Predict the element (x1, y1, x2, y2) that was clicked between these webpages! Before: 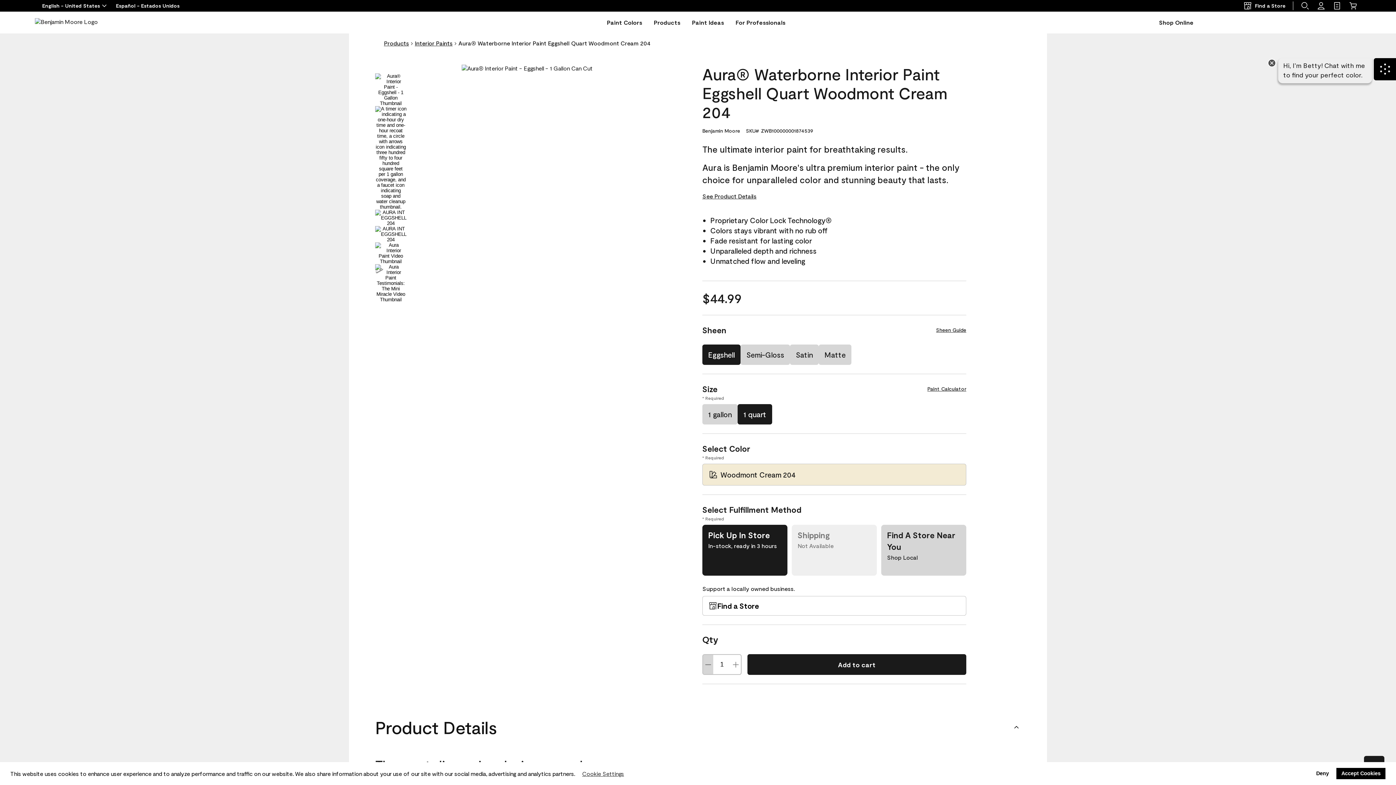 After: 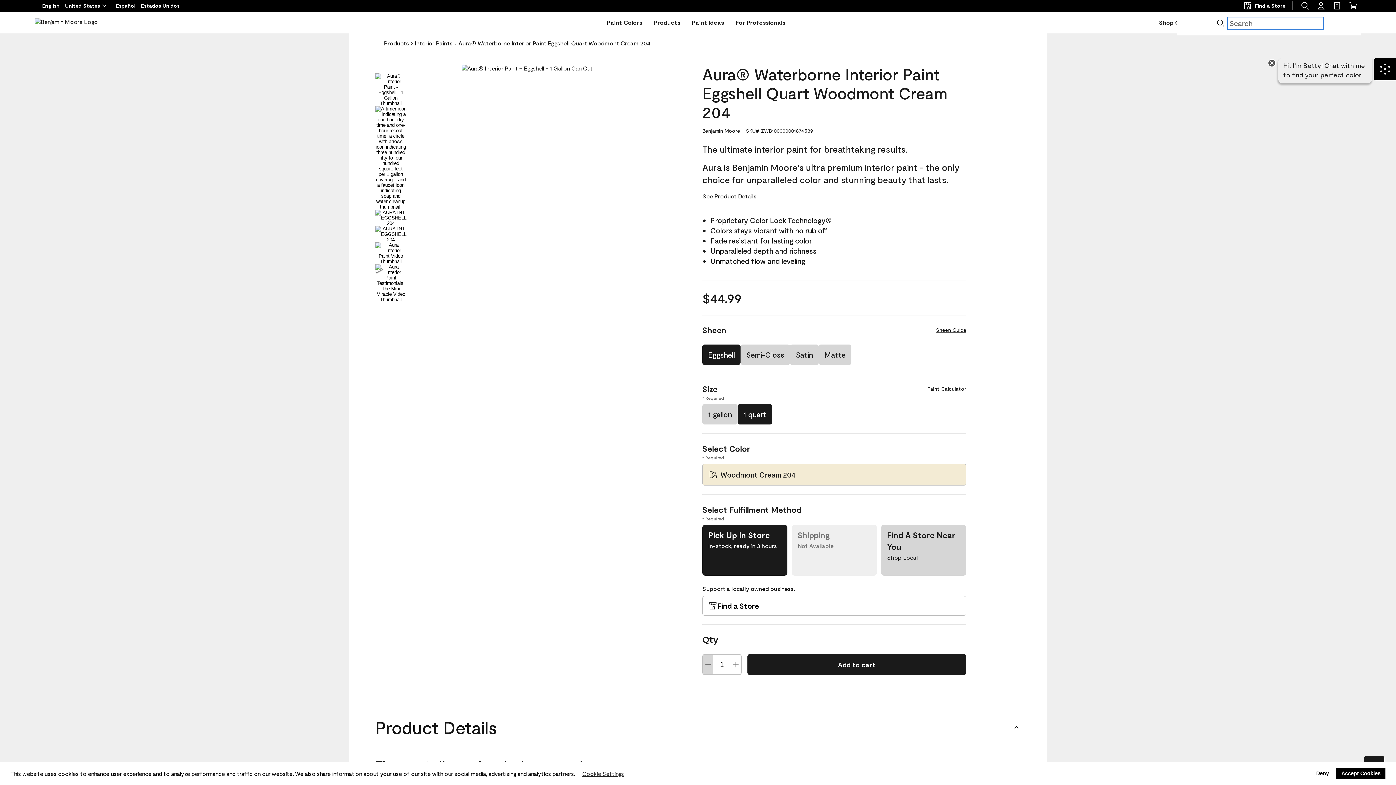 Action: bbox: (1293, 1, 1313, 10) label: Search